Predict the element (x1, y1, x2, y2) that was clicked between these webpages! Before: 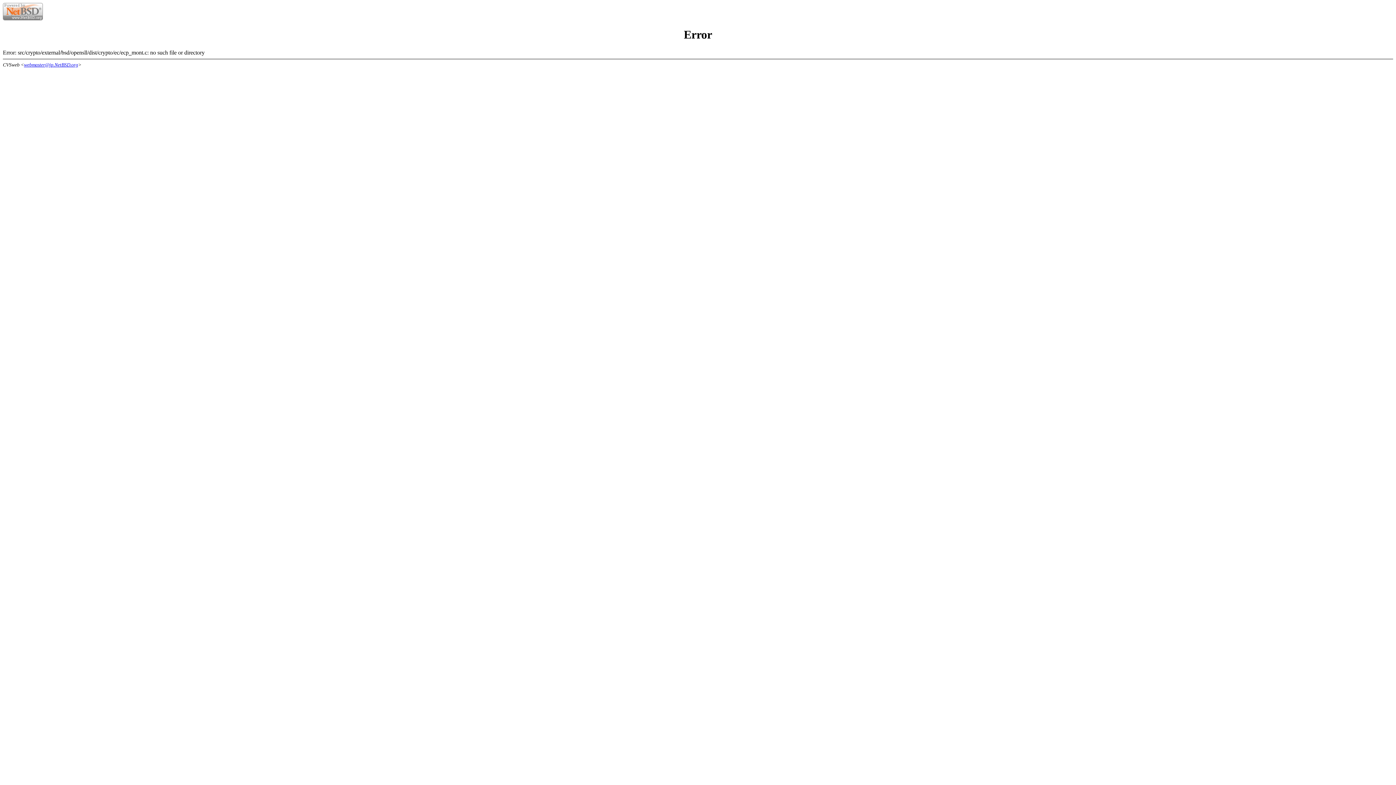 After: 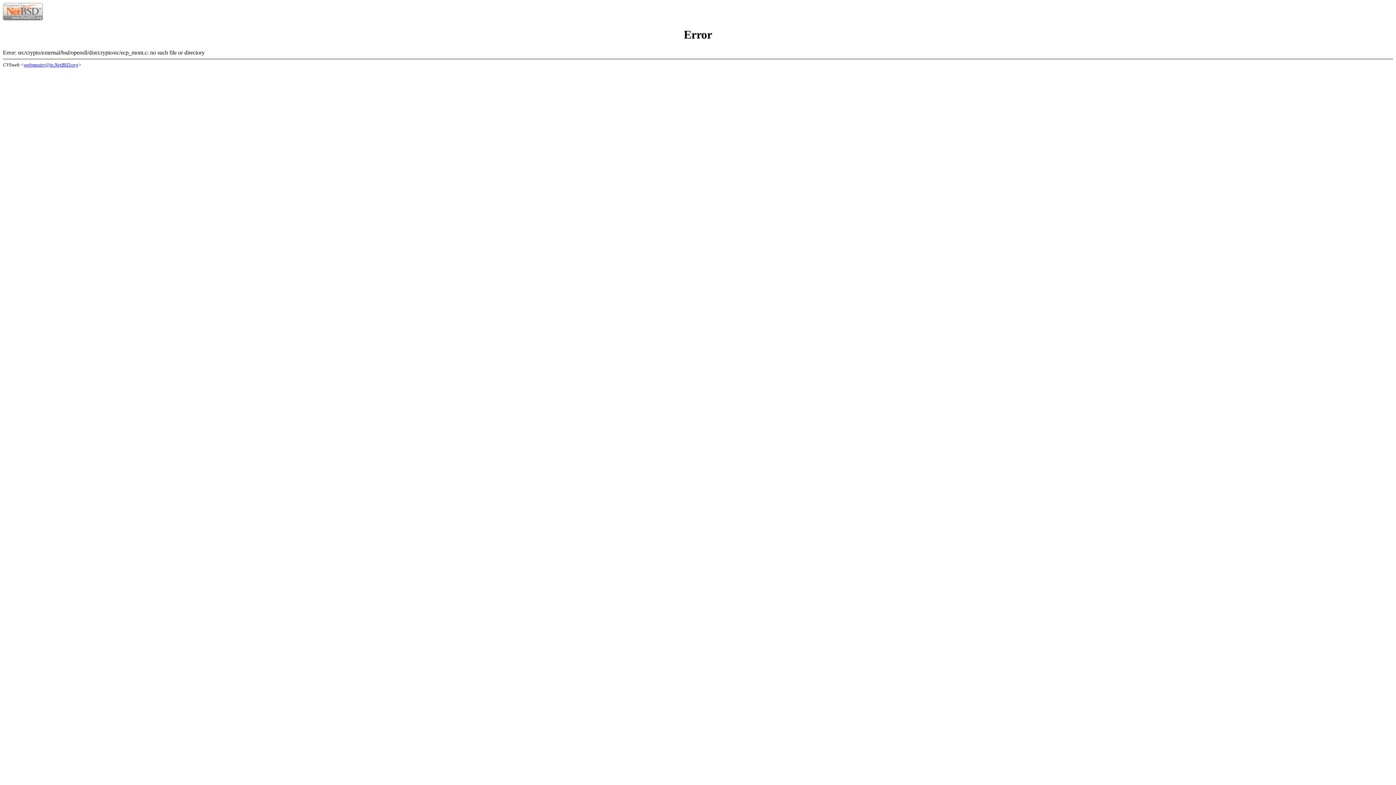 Action: bbox: (24, 62, 78, 67) label: webmaster@jp.NetBSD.org